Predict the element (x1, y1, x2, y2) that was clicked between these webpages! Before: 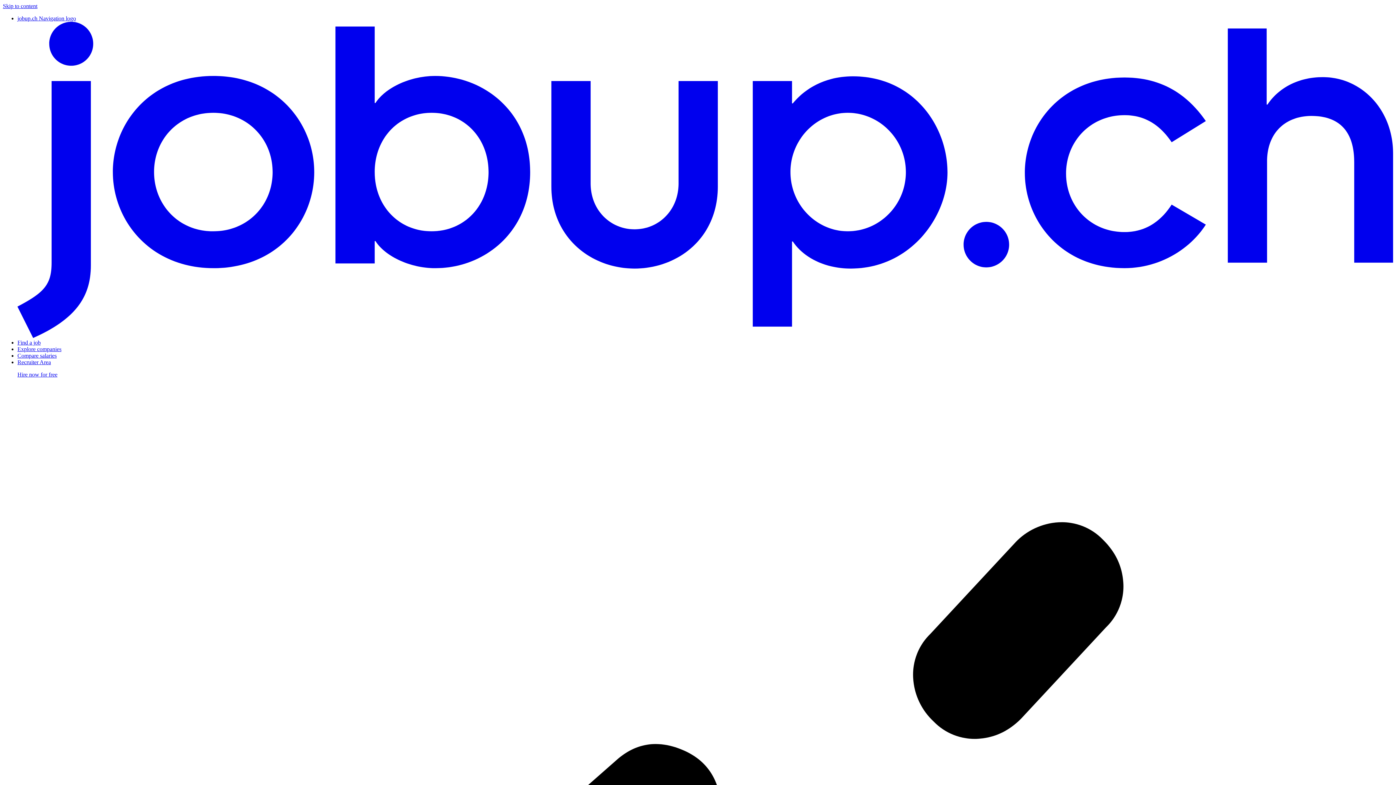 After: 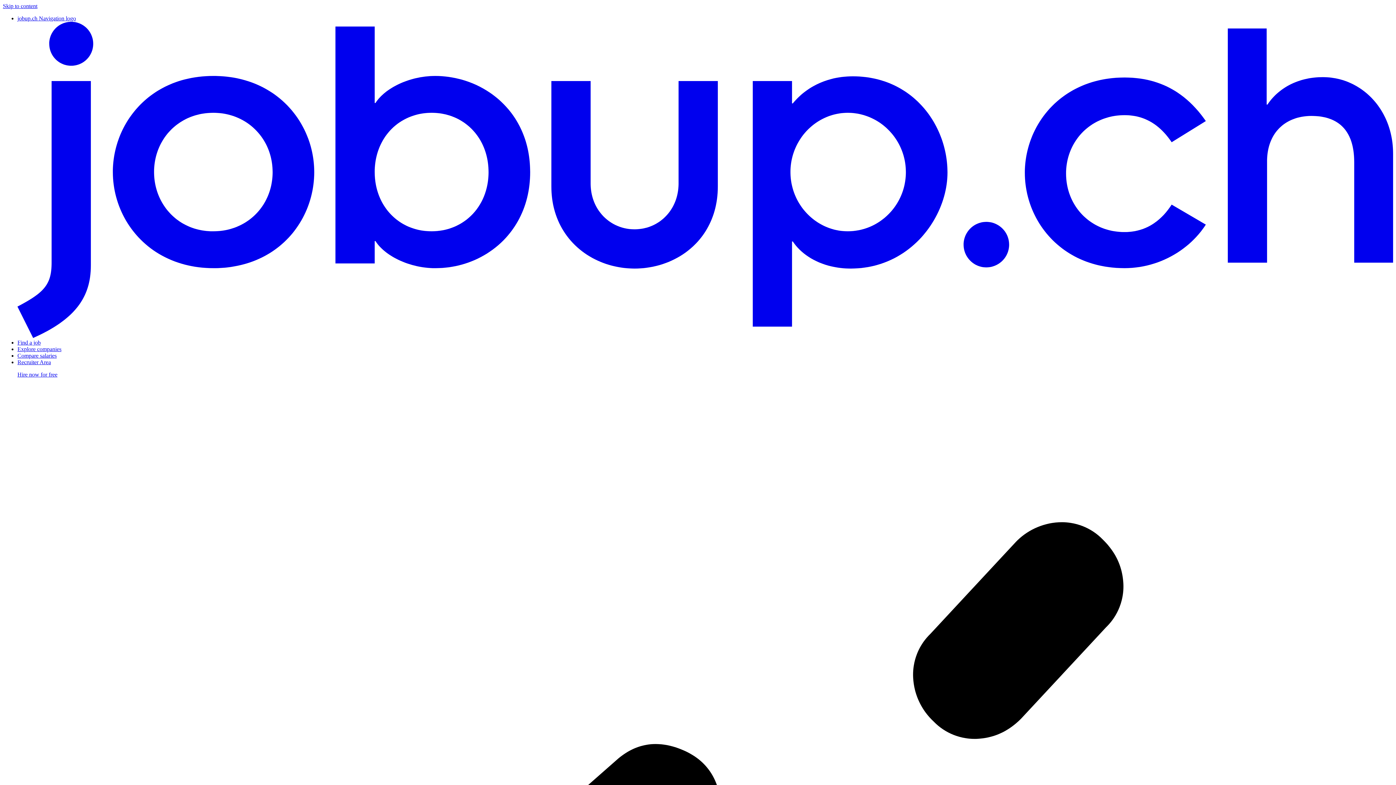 Action: bbox: (17, 346, 61, 352) label: Explore companies